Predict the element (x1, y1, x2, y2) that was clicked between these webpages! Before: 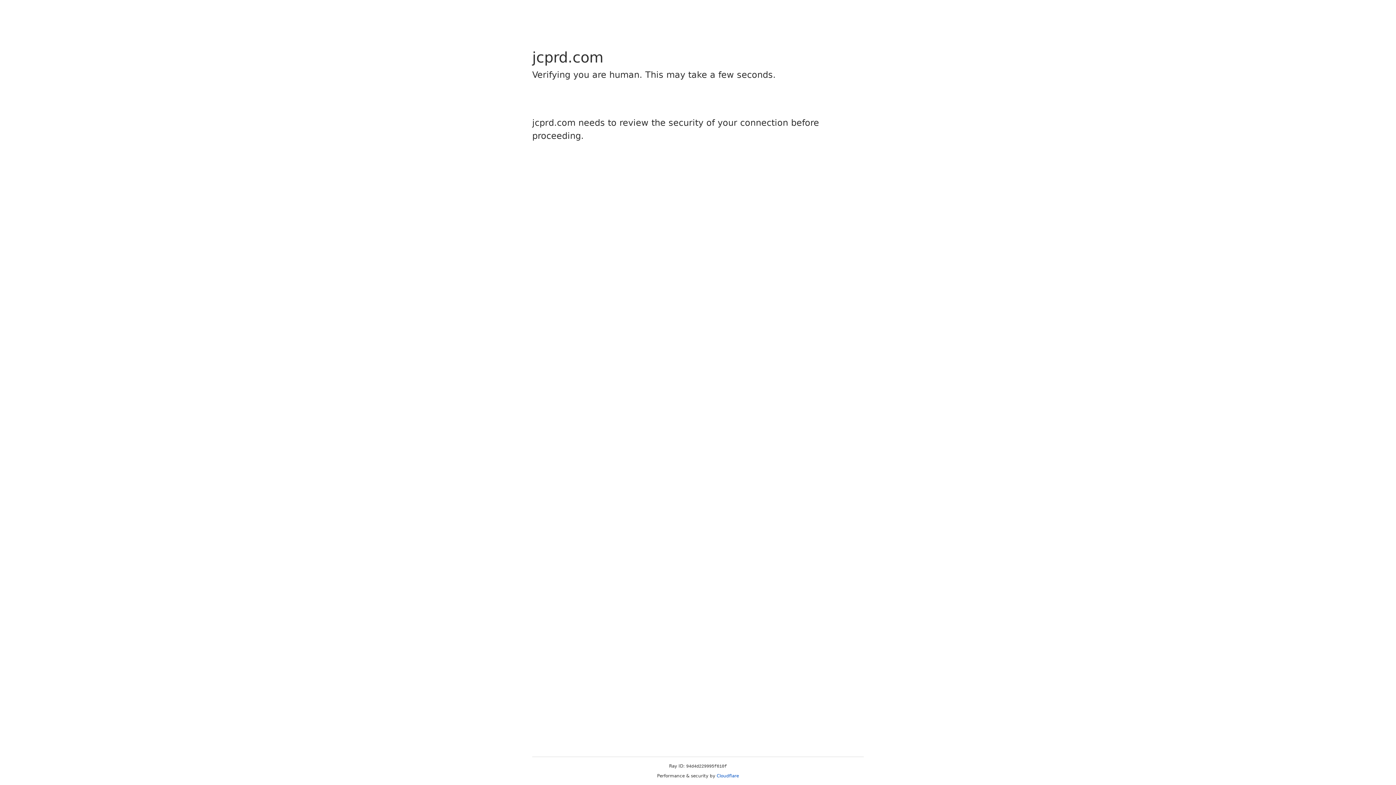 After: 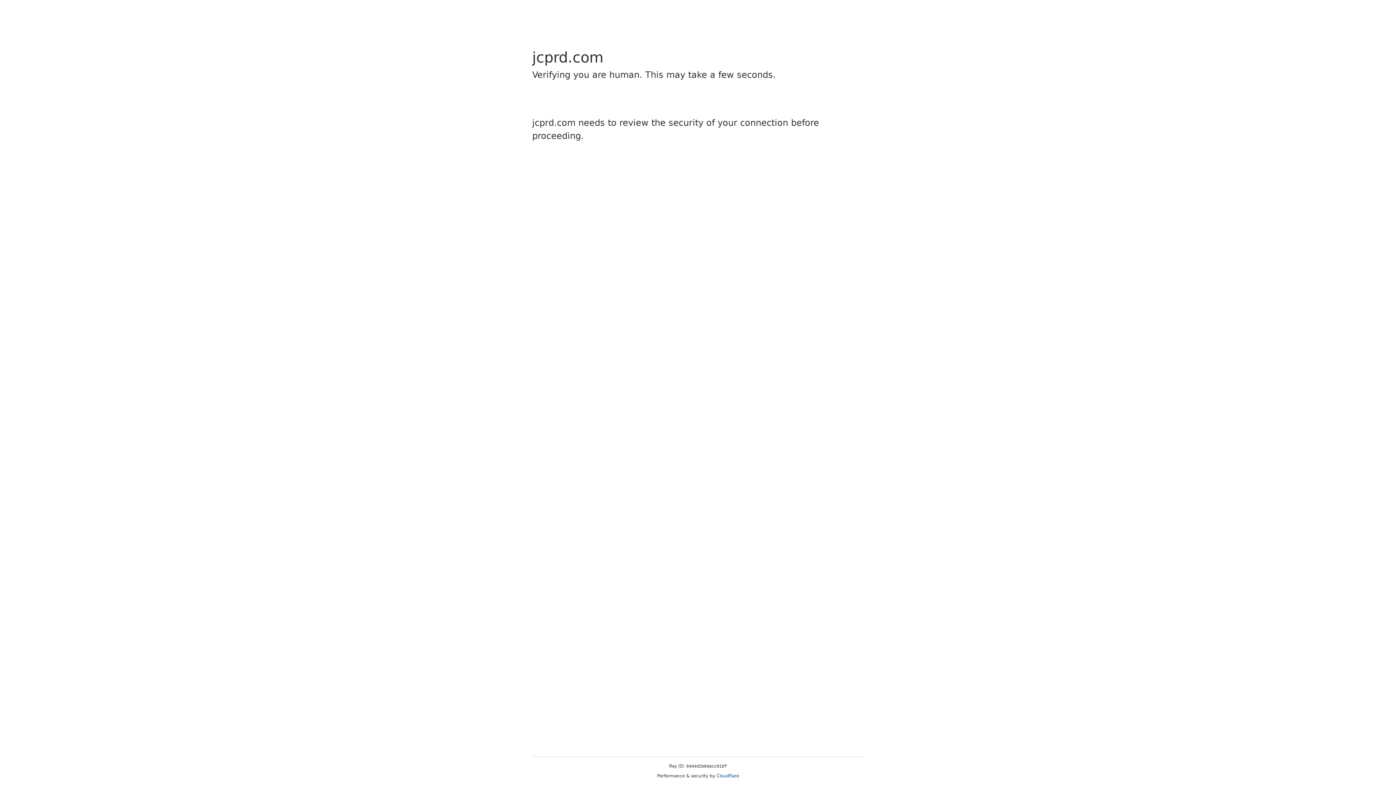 Action: label: Cloudflare bbox: (716, 773, 739, 778)